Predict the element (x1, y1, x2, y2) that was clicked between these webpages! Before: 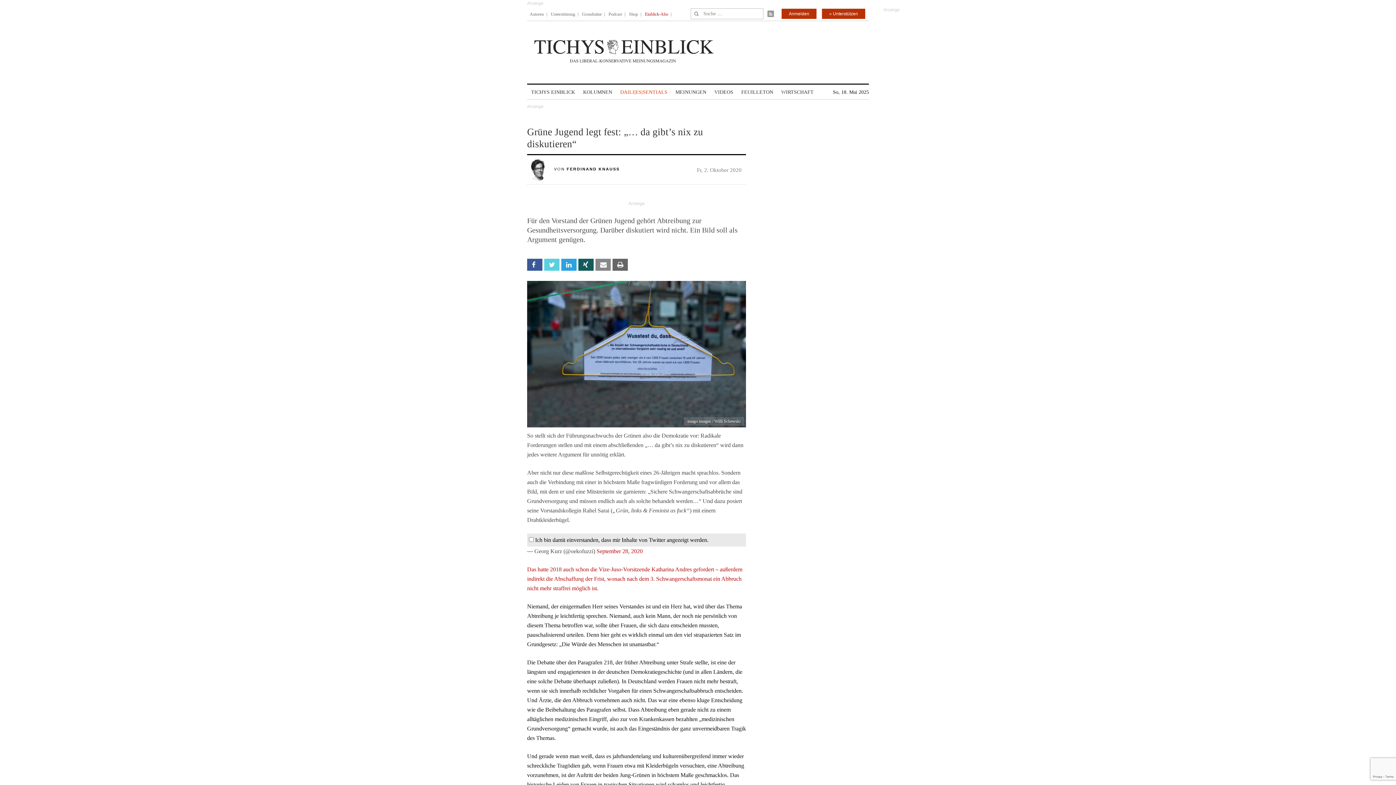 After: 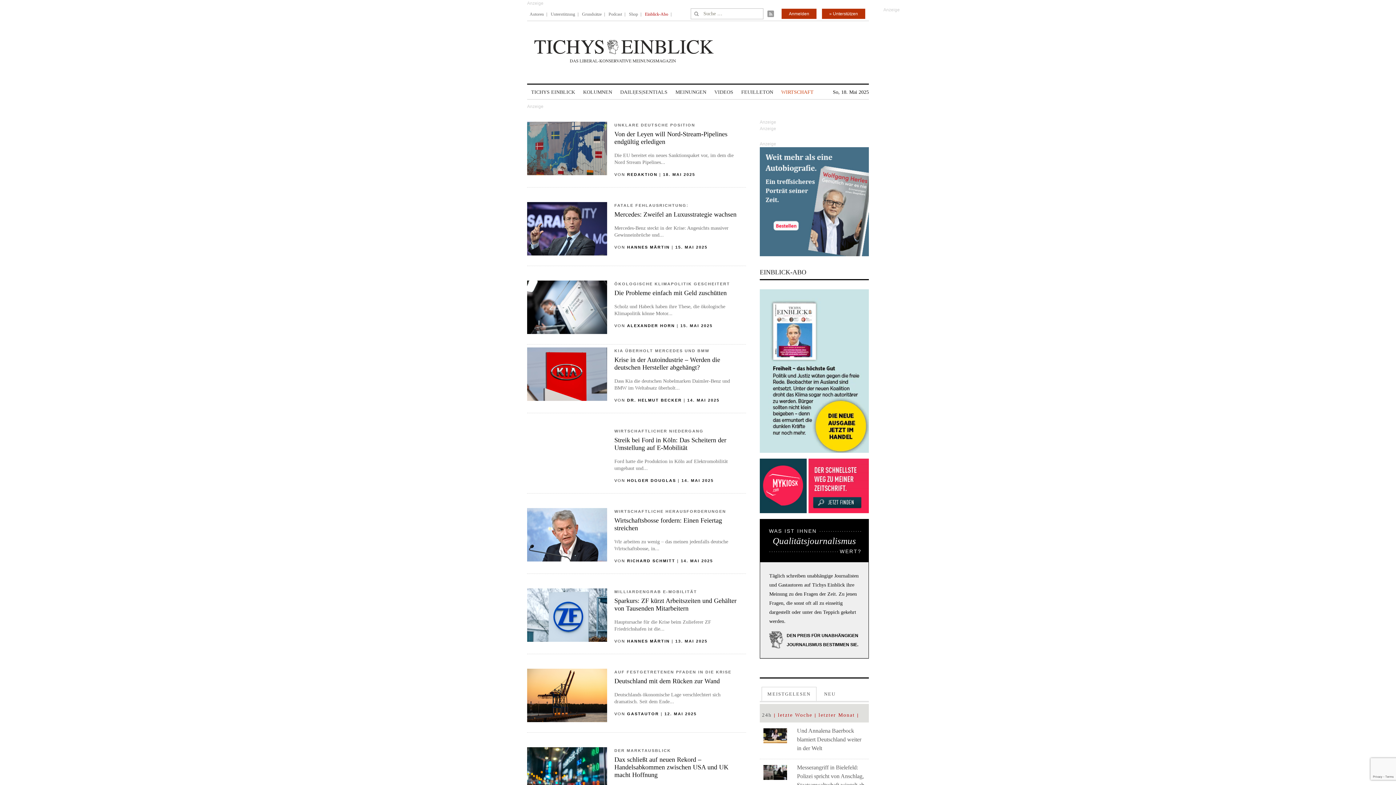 Action: bbox: (781, 85, 813, 99) label: WIRTSCHAFT